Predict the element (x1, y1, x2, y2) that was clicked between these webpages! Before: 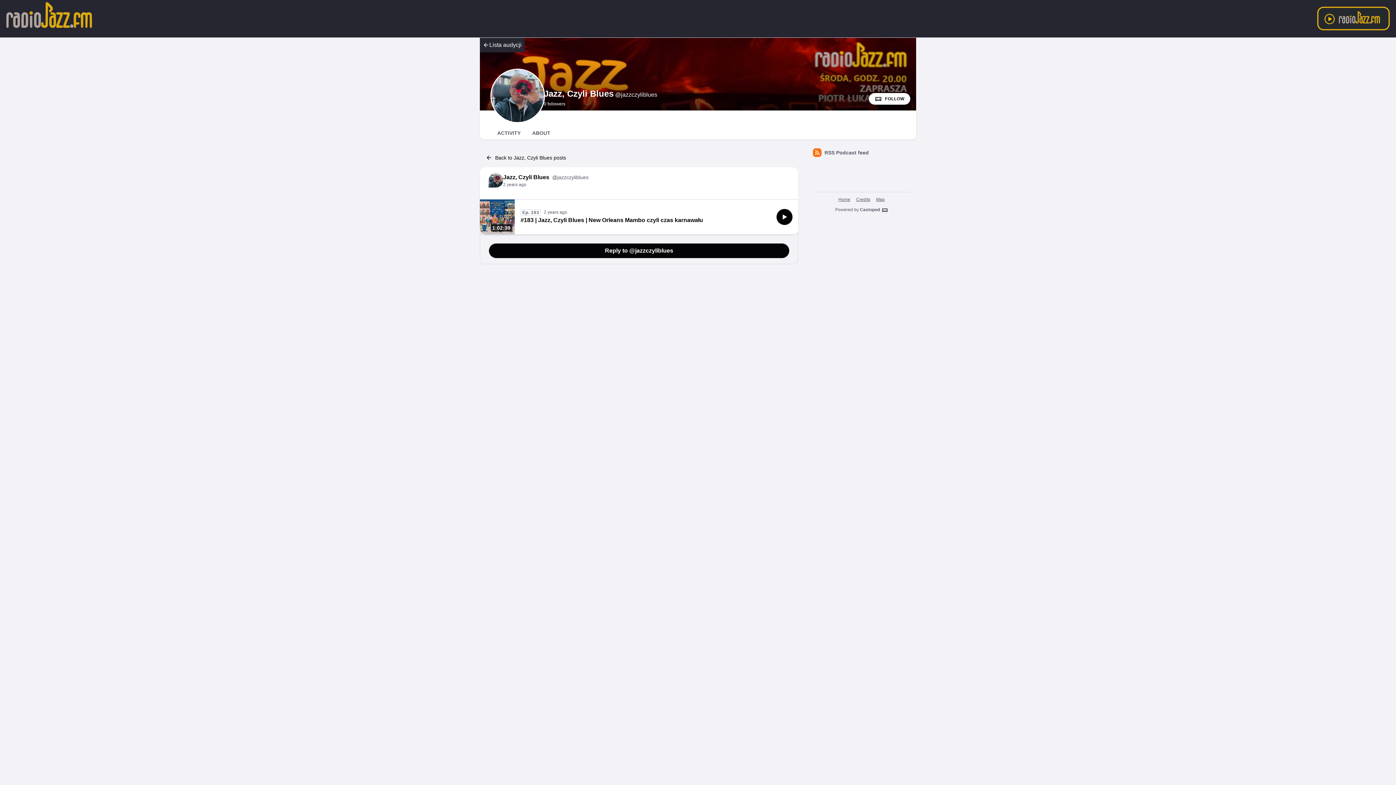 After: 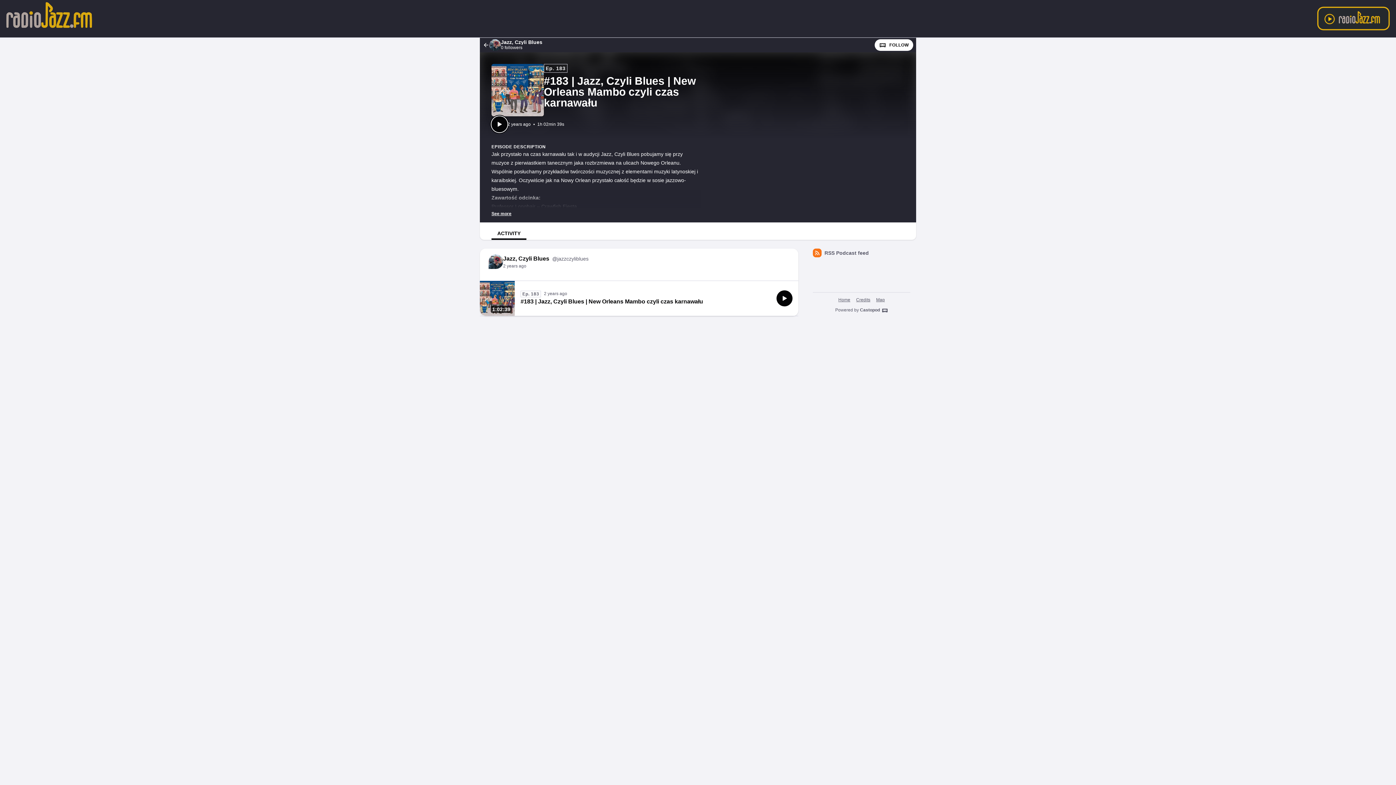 Action: bbox: (520, 215, 770, 224) label: #183 | Jazz, Czyli Blues | New Orleans Mambo czyli czas karnawału